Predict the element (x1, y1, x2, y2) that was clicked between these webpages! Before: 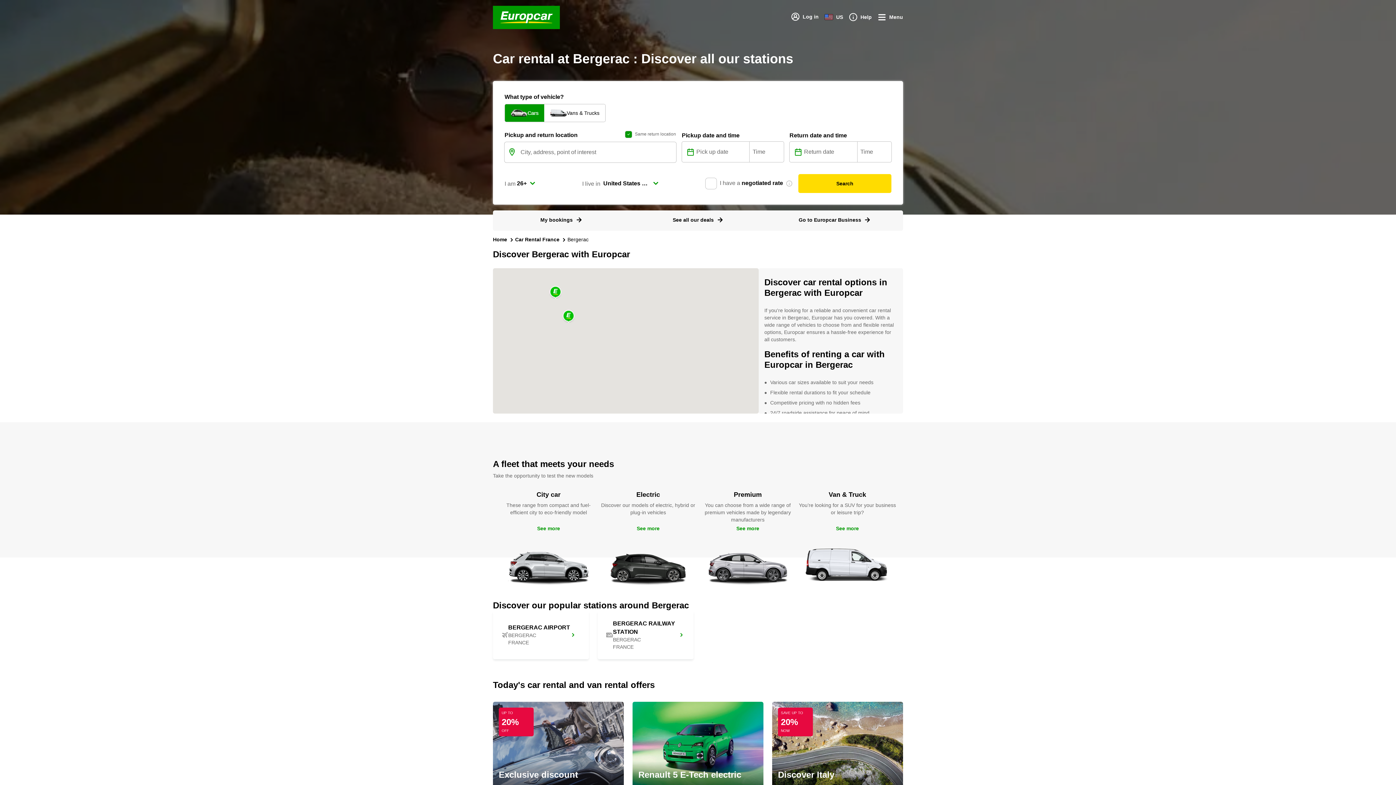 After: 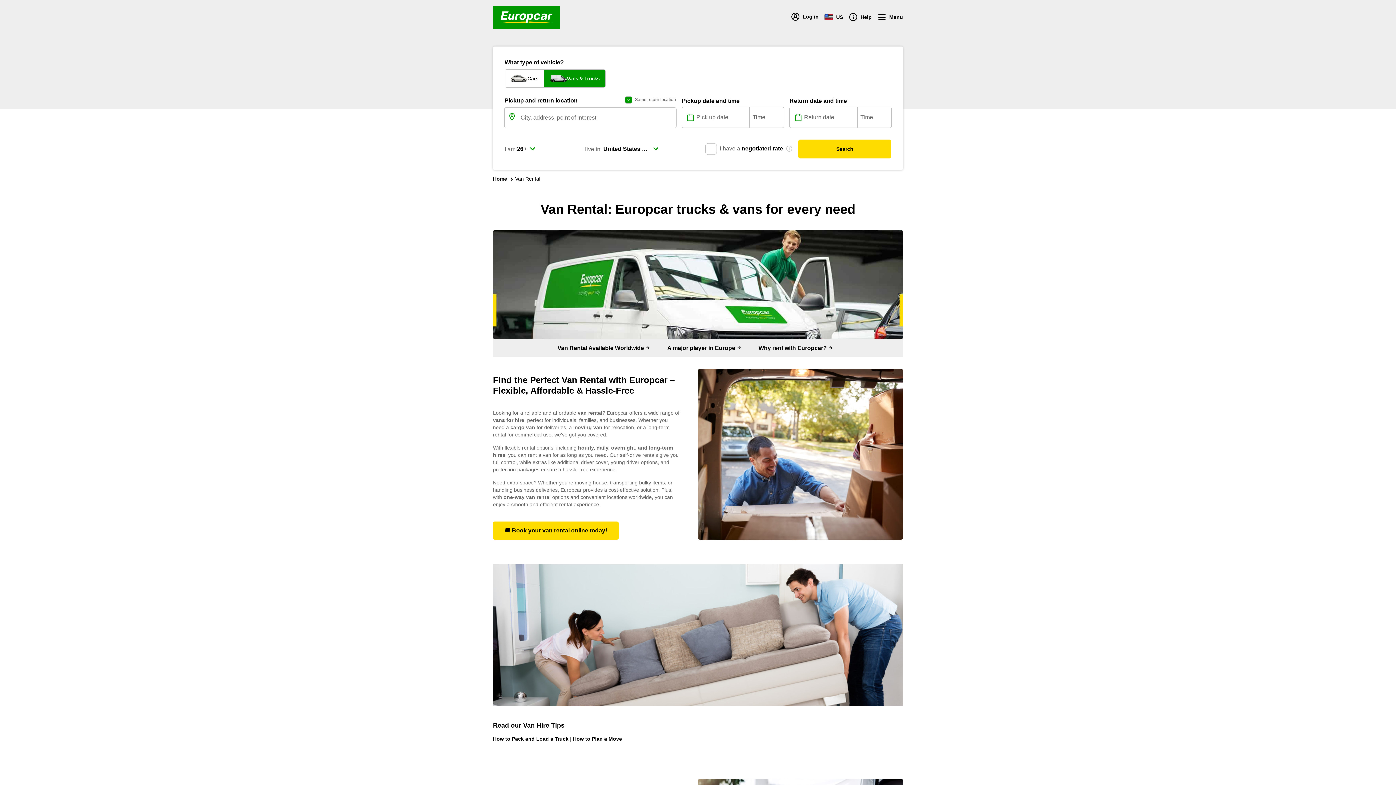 Action: label: Van & Truck

You’re looking for a SUV for your business or leisure trip?

See more bbox: (797, 489, 897, 586)